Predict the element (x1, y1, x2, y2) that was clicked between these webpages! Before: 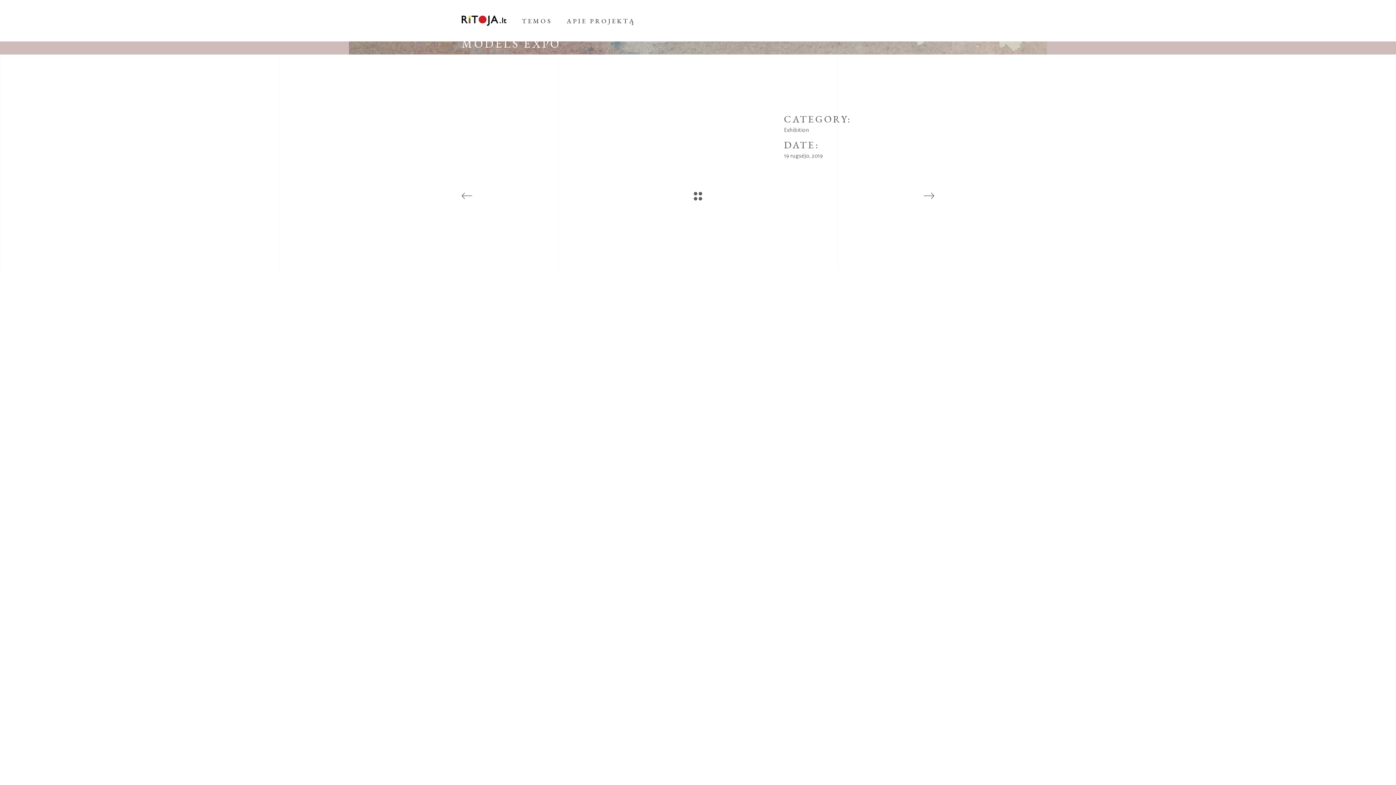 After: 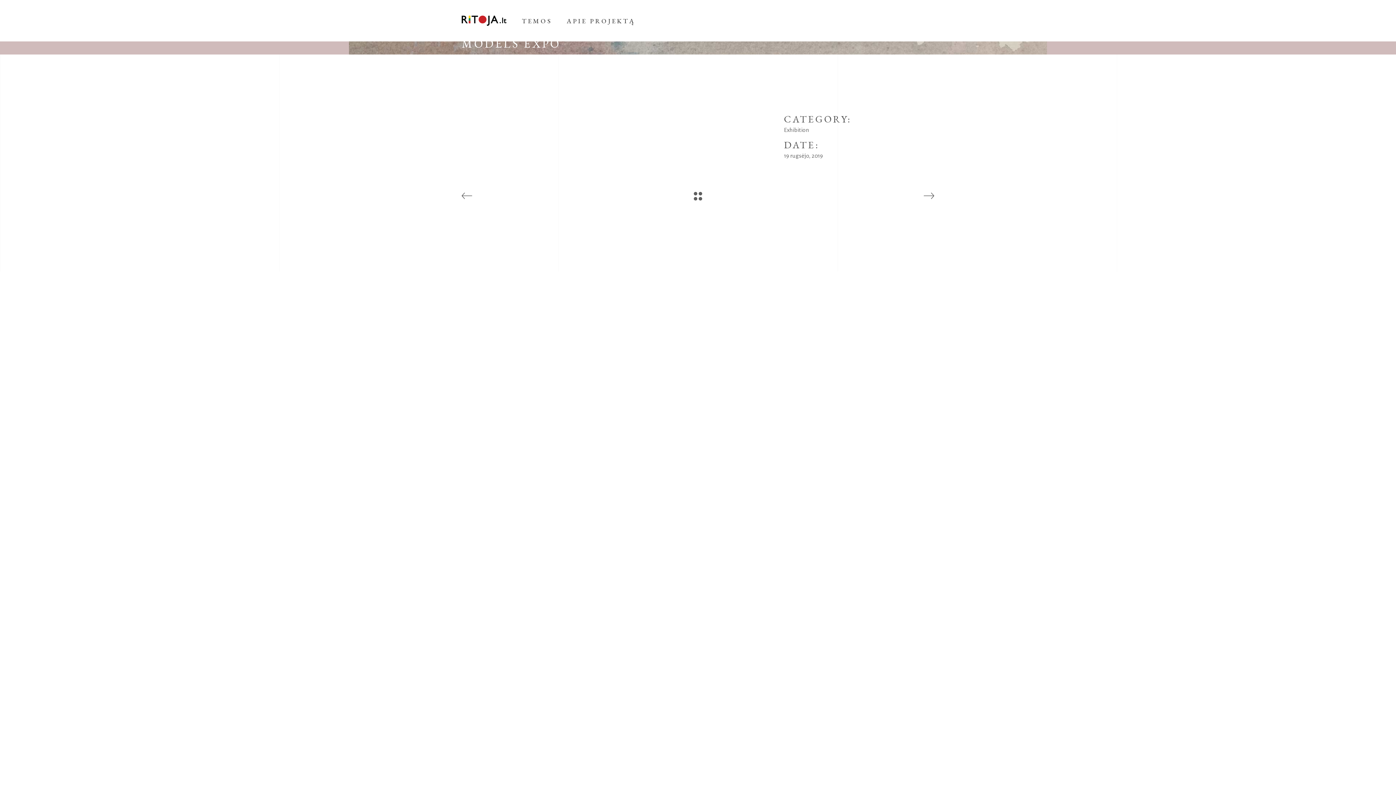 Action: bbox: (694, 191, 702, 201)